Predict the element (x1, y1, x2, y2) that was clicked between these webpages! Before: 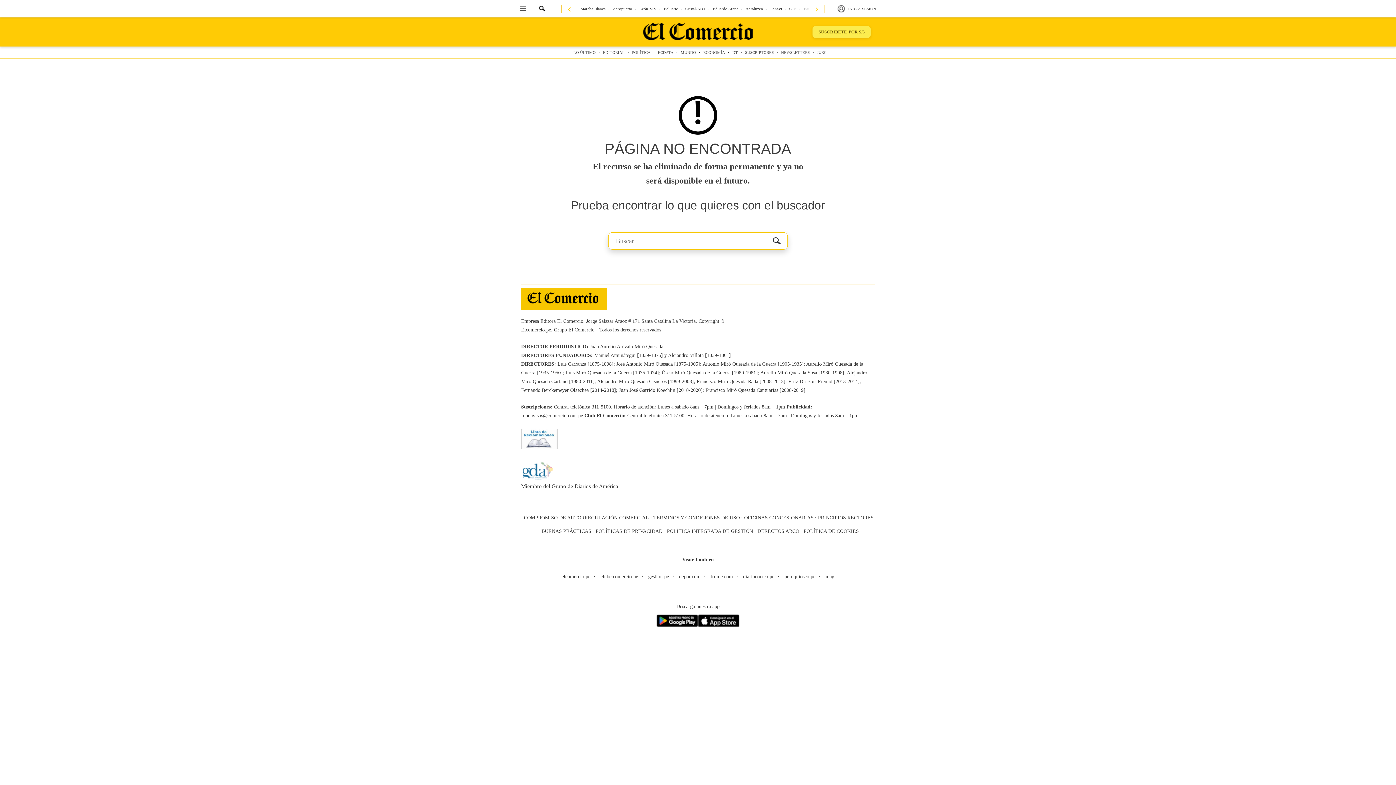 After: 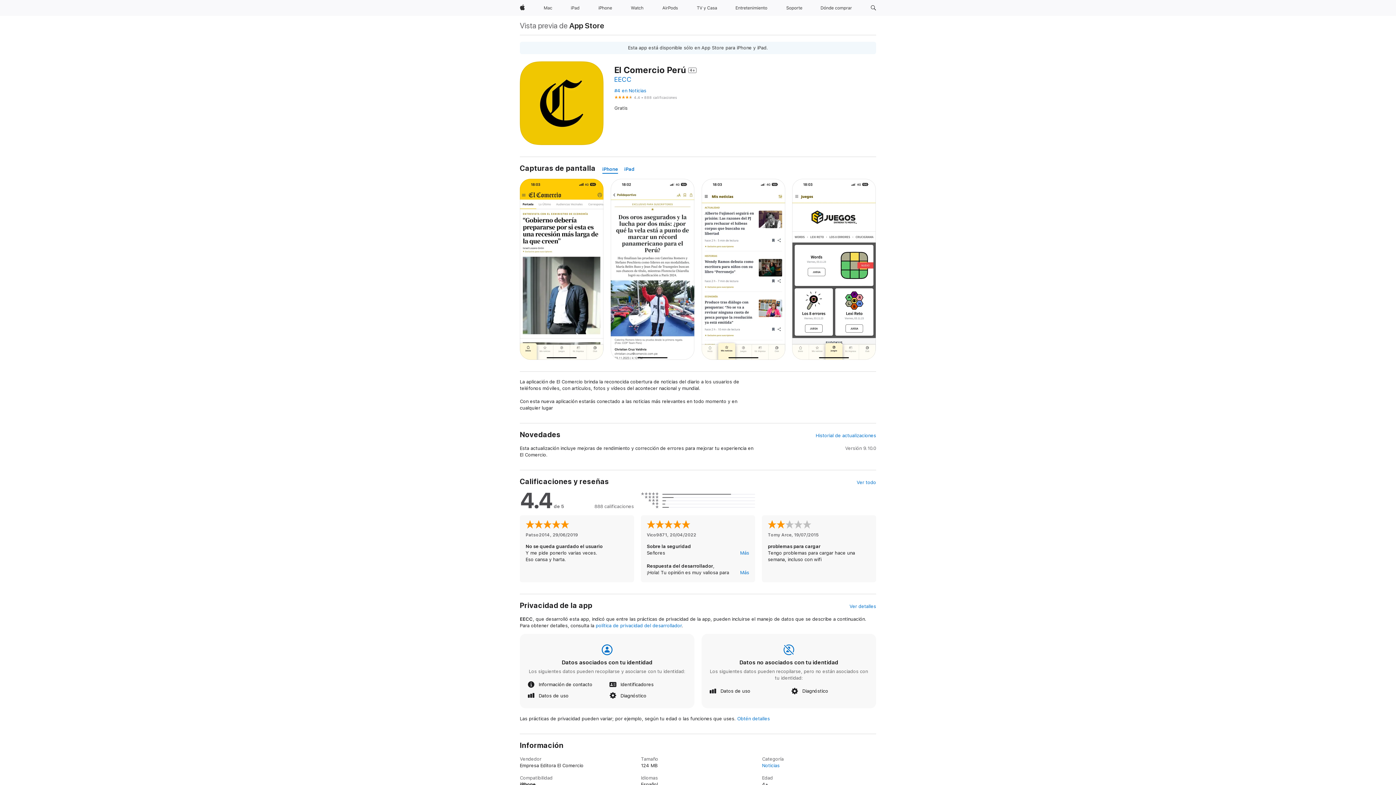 Action: bbox: (698, 614, 739, 628)